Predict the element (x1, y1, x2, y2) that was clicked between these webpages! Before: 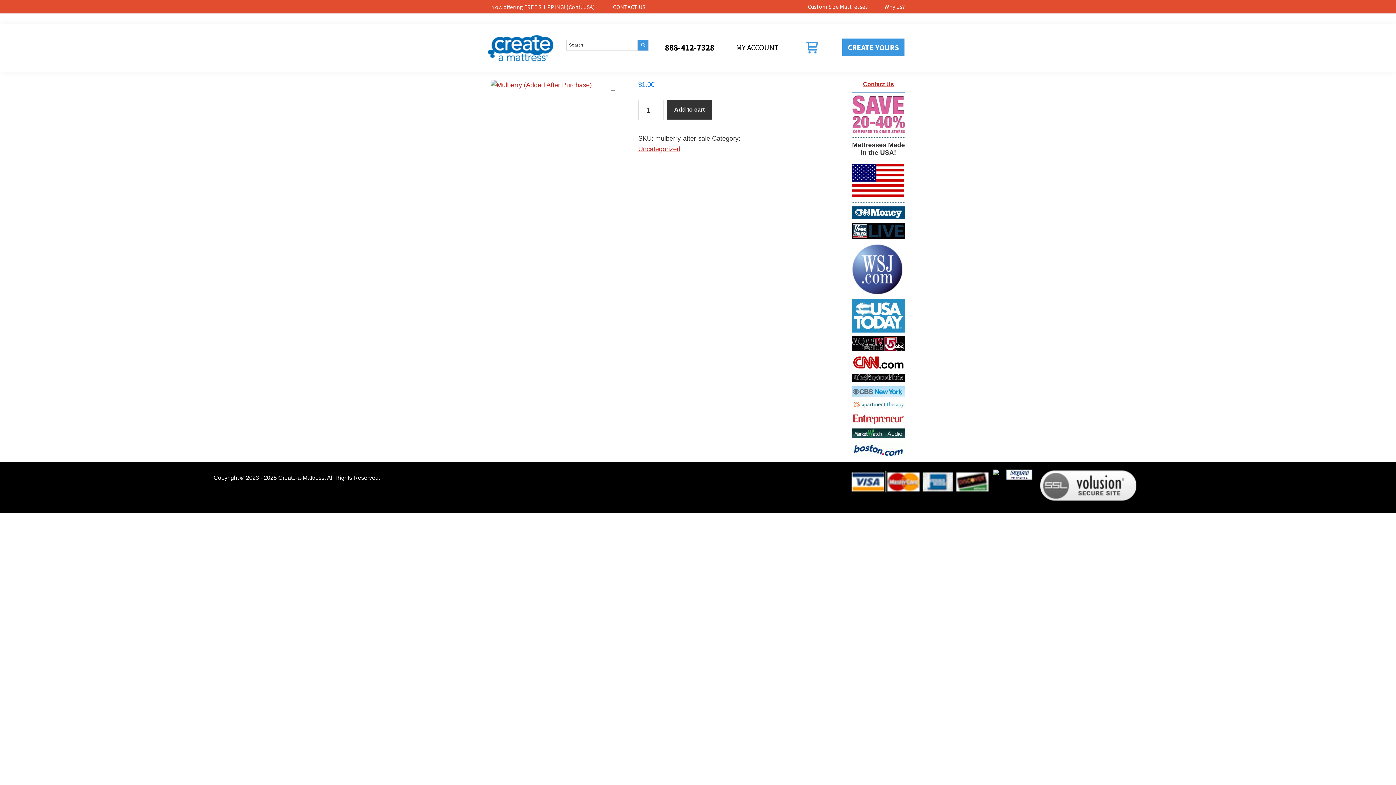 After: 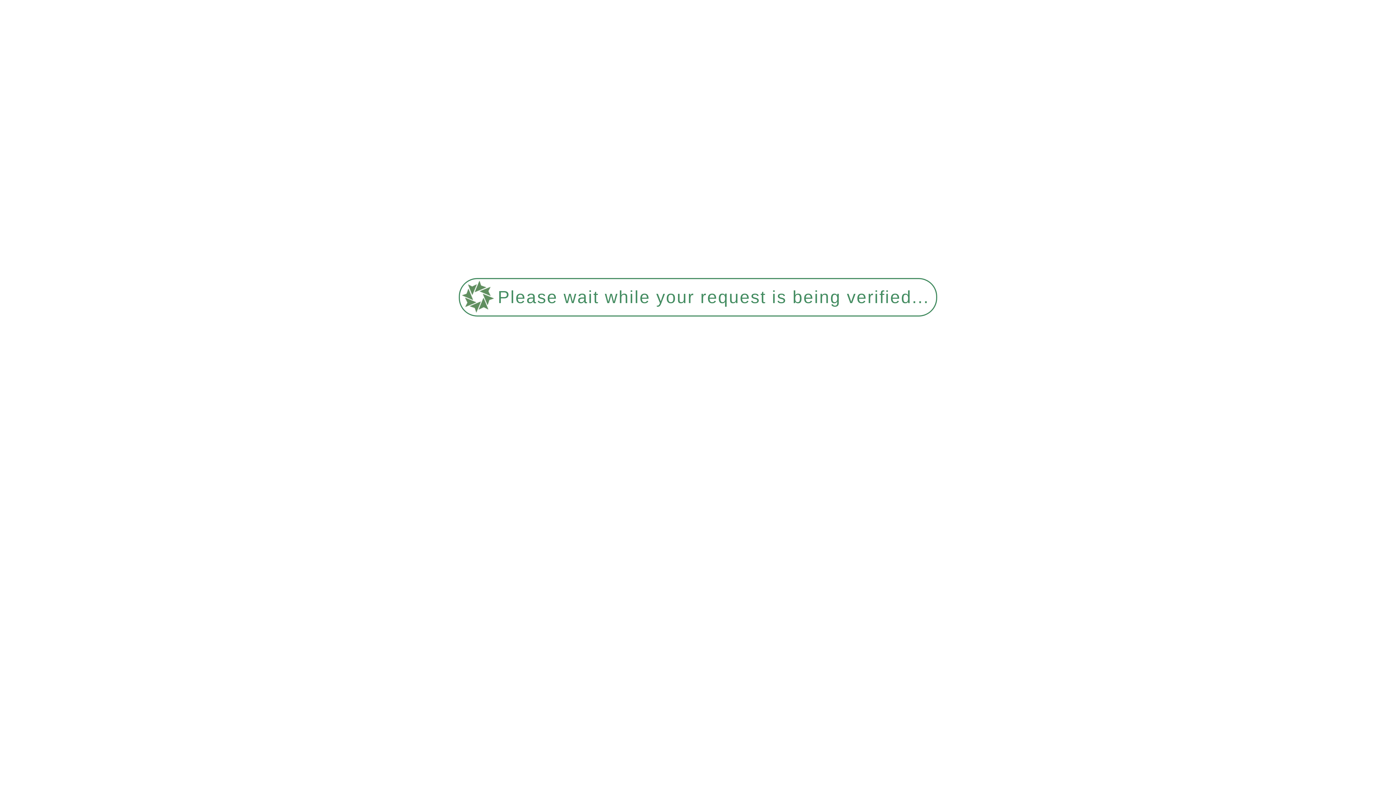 Action: bbox: (638, 145, 680, 152) label: Uncategorized